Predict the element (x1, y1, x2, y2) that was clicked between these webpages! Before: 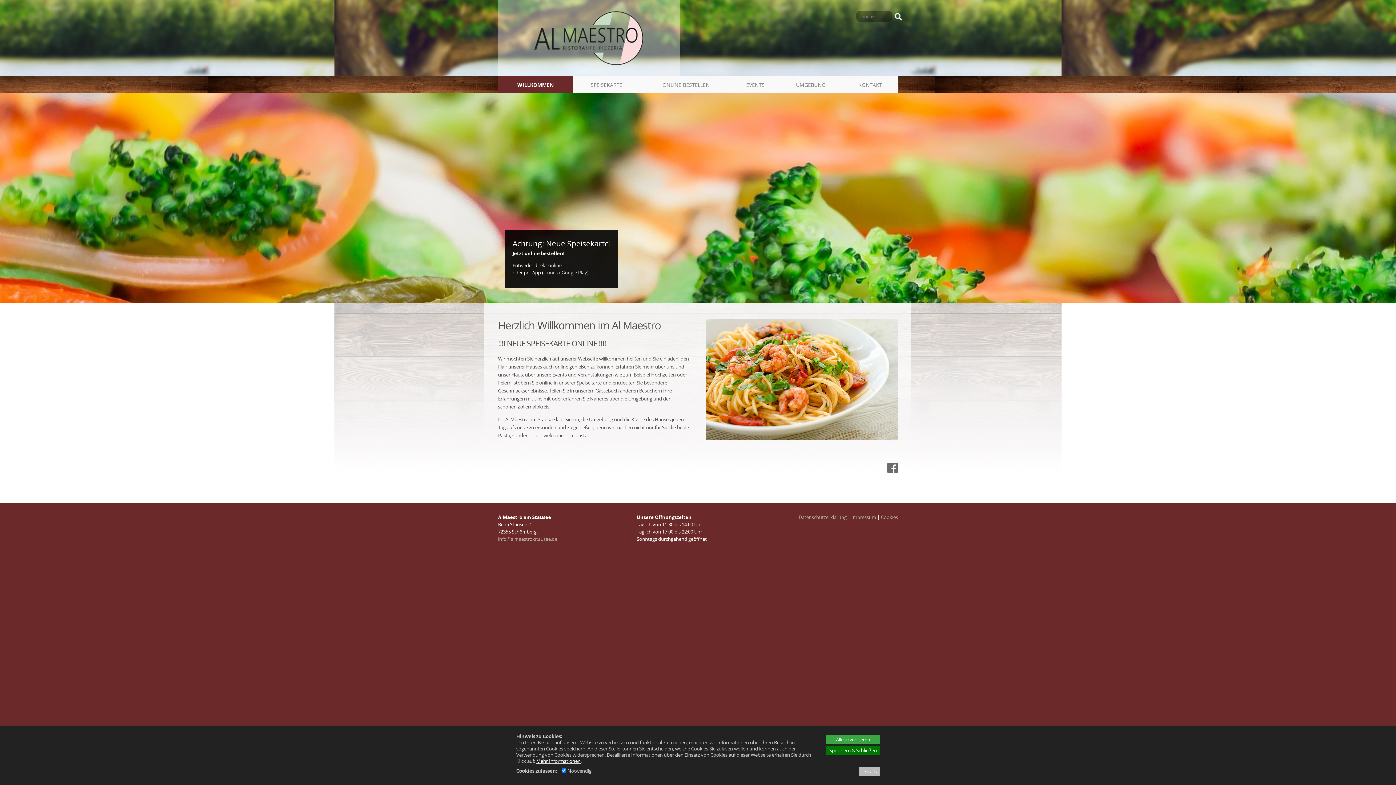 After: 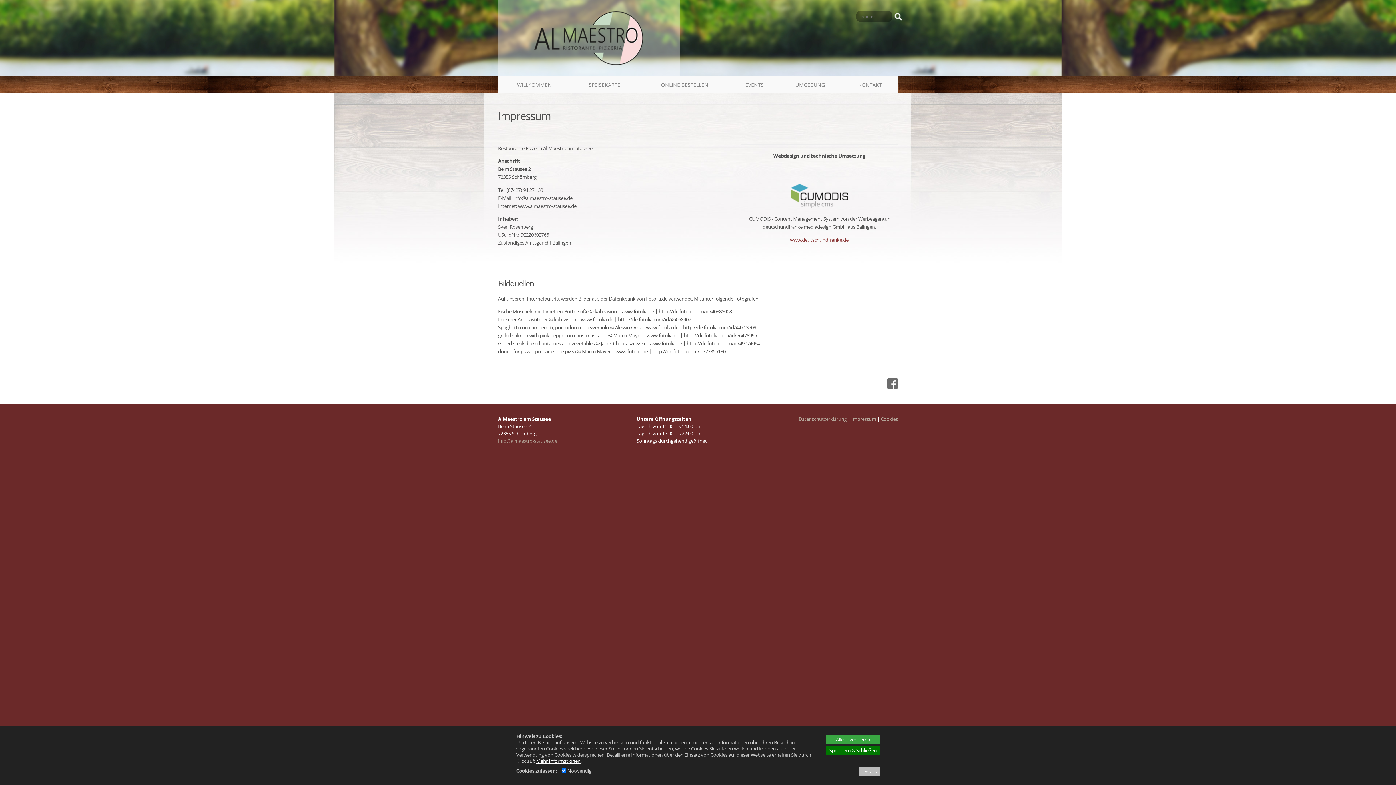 Action: bbox: (851, 514, 876, 520) label: Impressum